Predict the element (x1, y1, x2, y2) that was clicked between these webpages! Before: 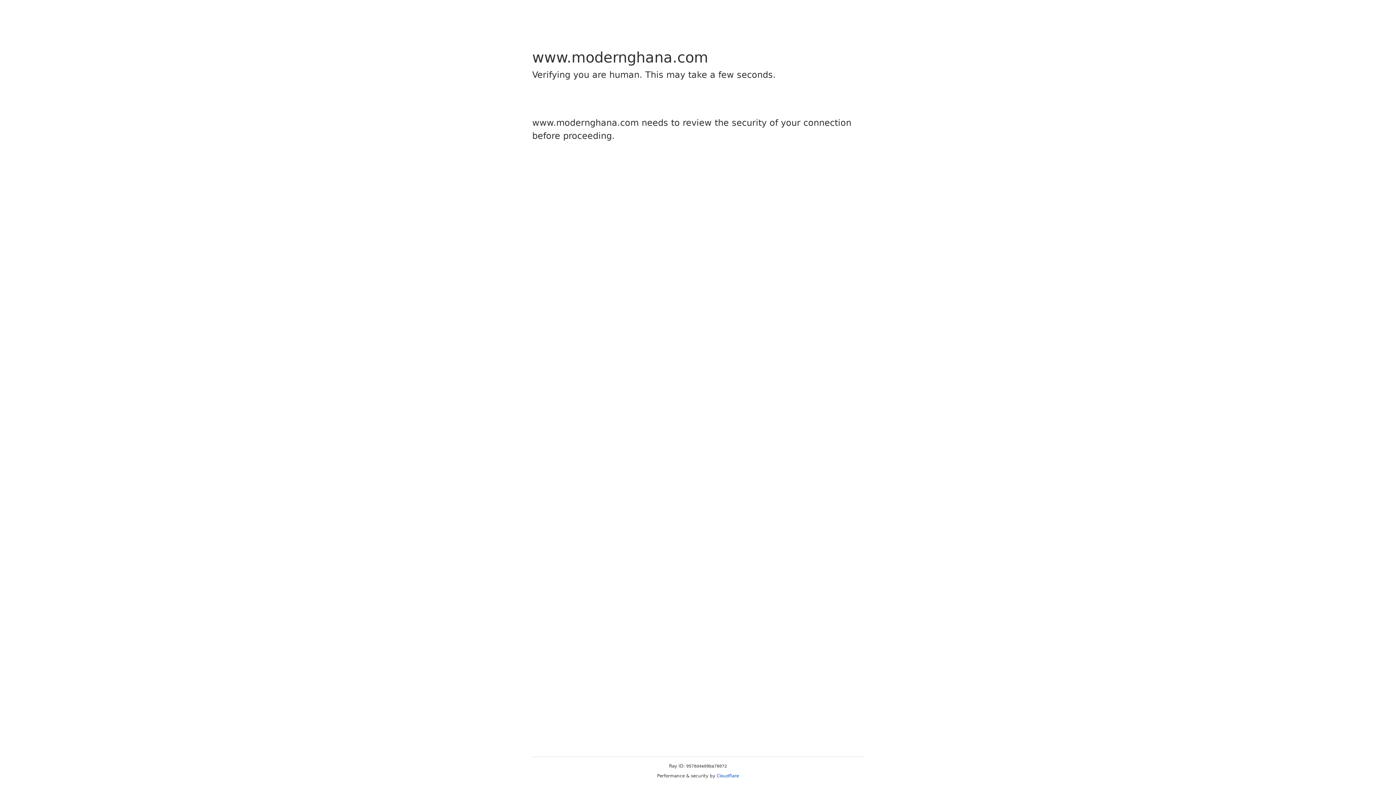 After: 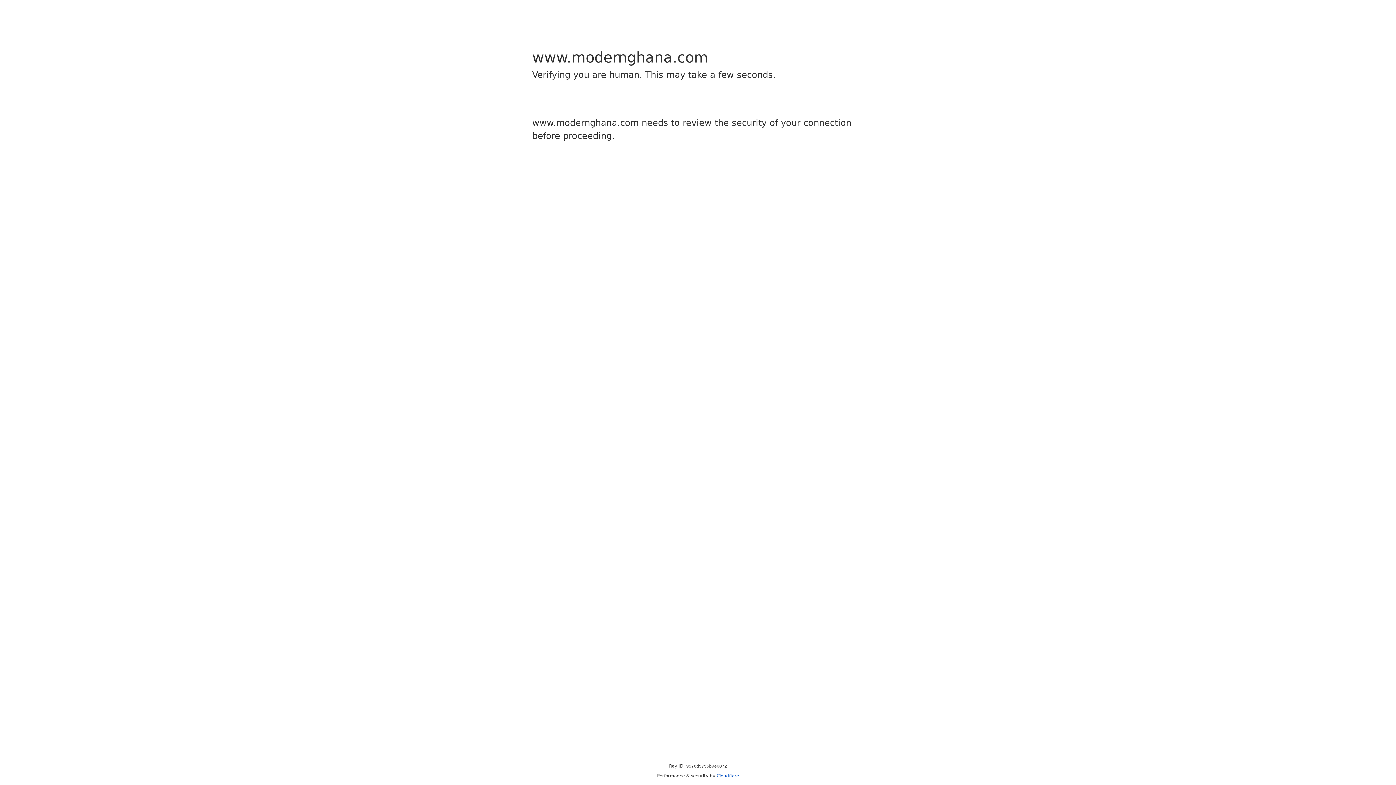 Action: label: Cloudflare bbox: (716, 773, 739, 778)